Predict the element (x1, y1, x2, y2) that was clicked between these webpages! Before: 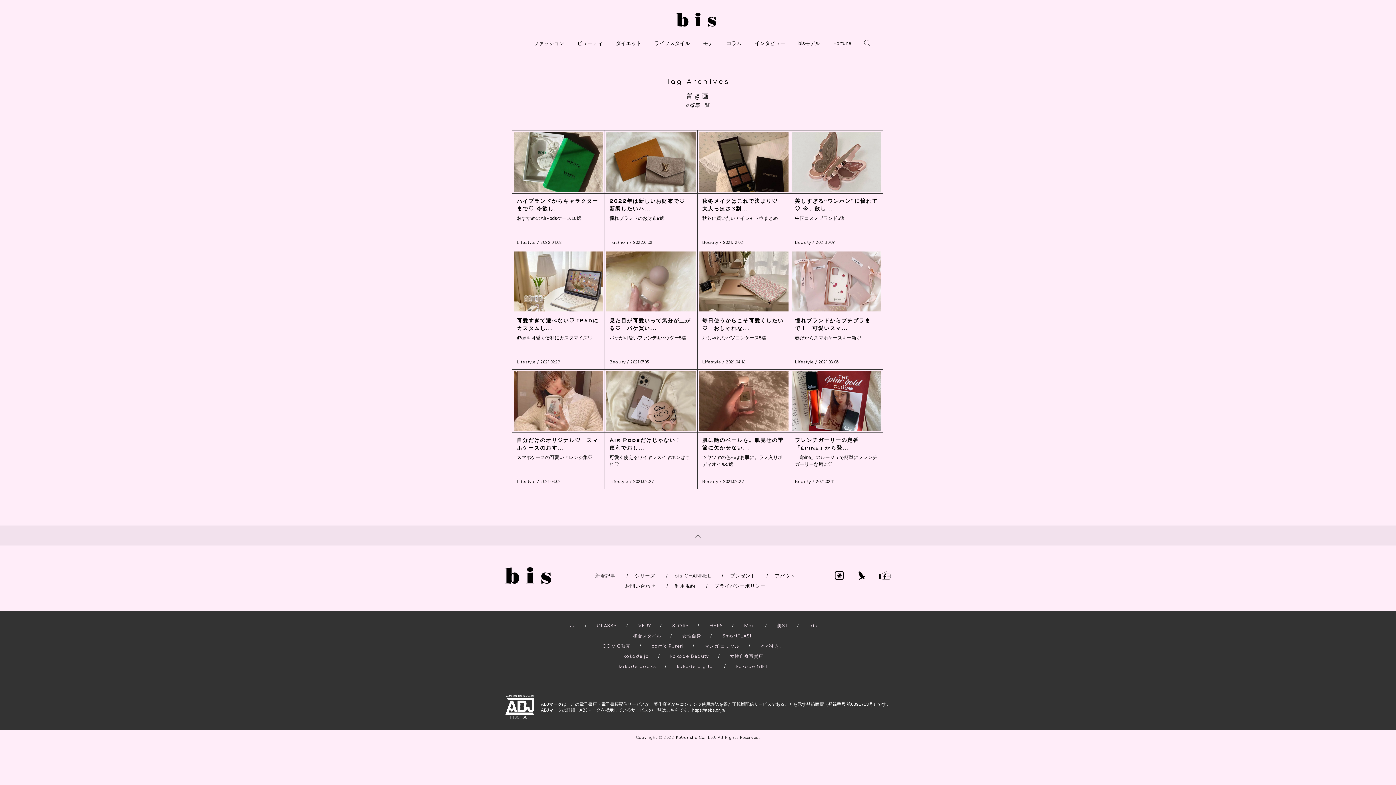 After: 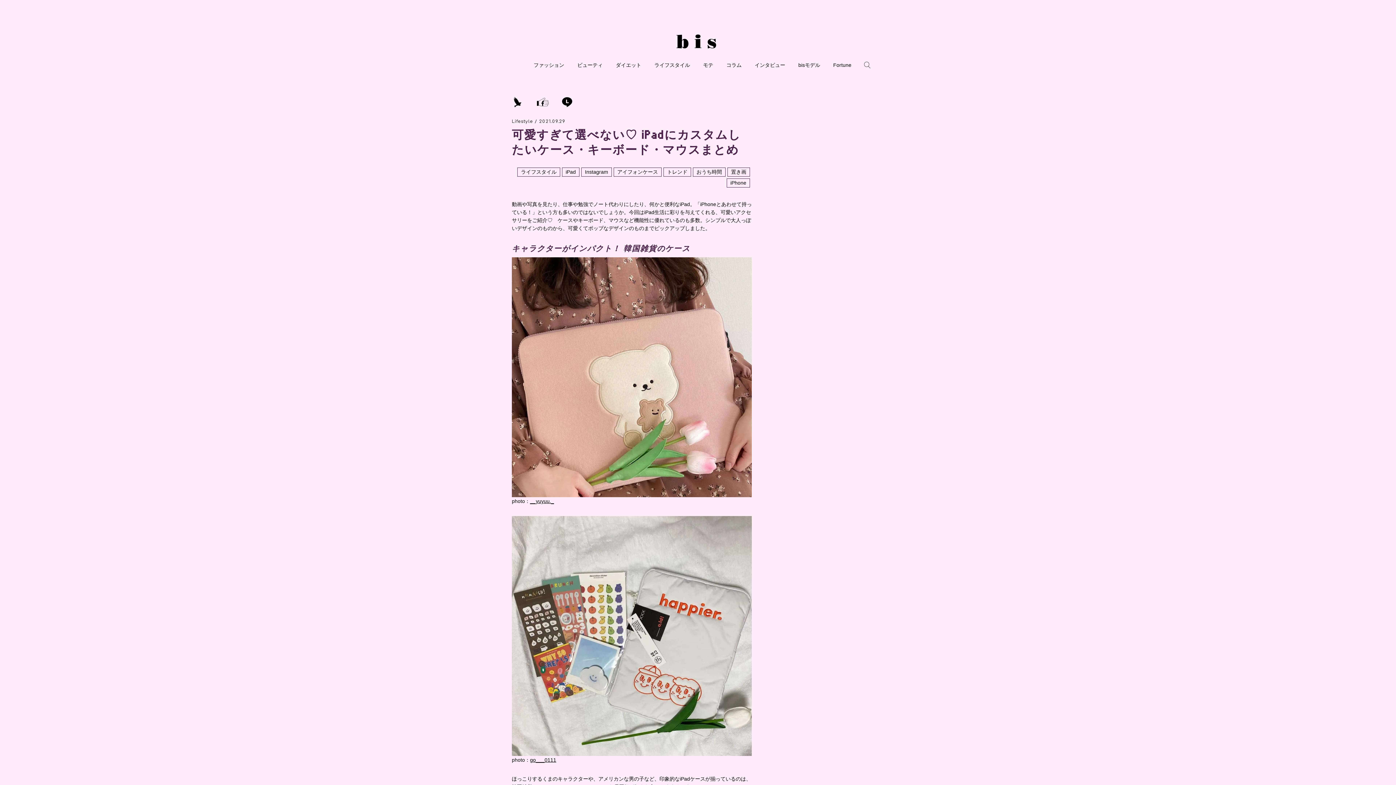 Action: bbox: (512, 250, 604, 341) label: 可愛すぎて選べない♡ iPadにカスタムし...

iPadを可愛く便利にカスタマイズ♡

Lifestyle / 2021.09.29